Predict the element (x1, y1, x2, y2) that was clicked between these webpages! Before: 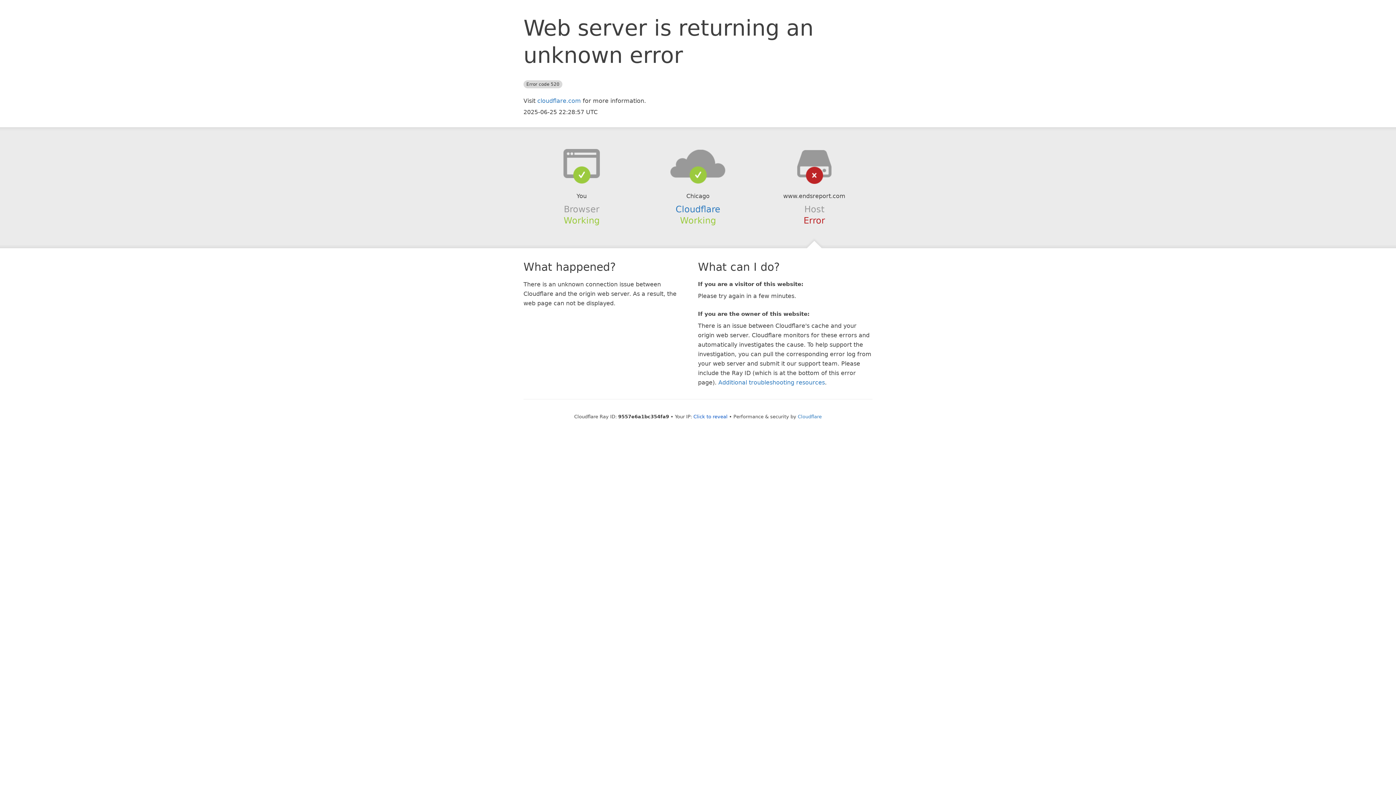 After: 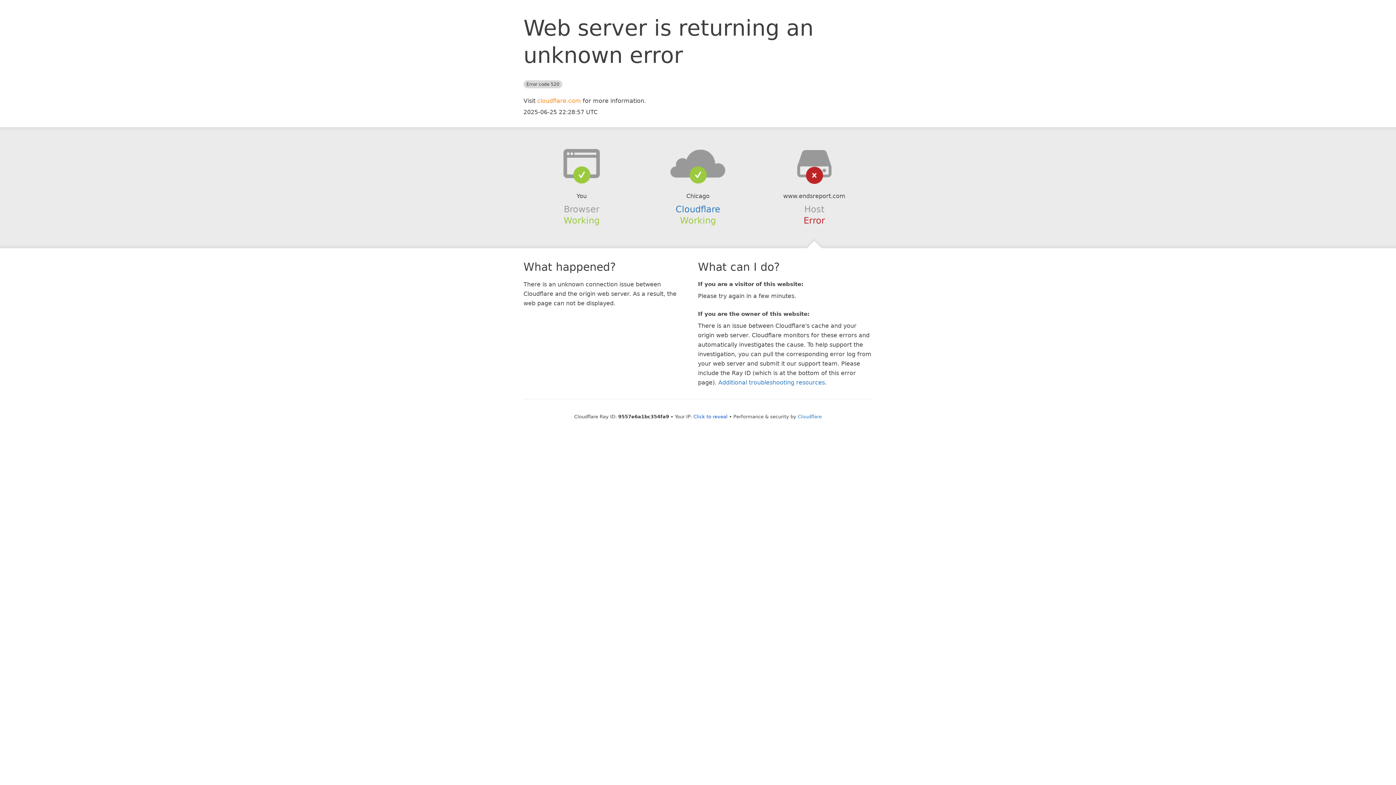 Action: bbox: (537, 97, 581, 104) label: cloudflare.com